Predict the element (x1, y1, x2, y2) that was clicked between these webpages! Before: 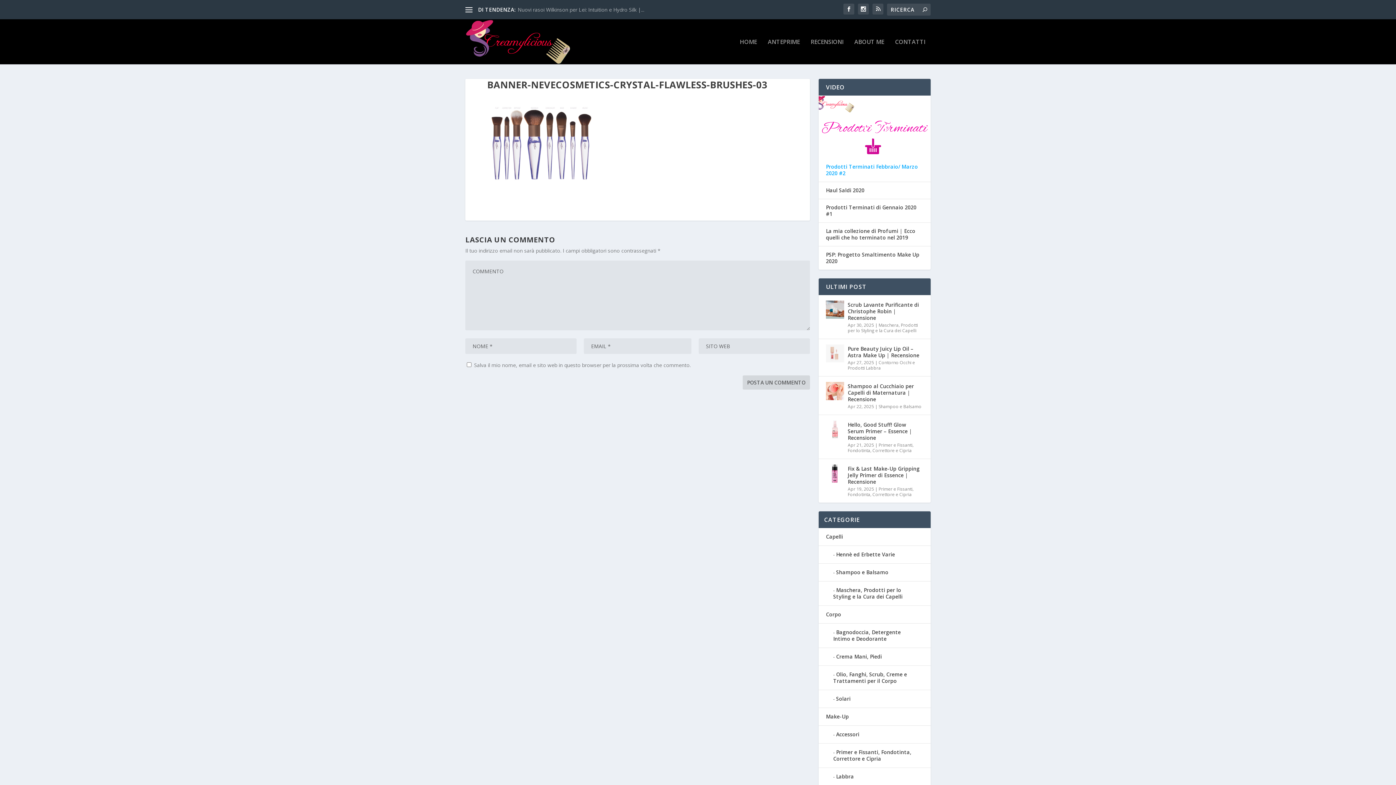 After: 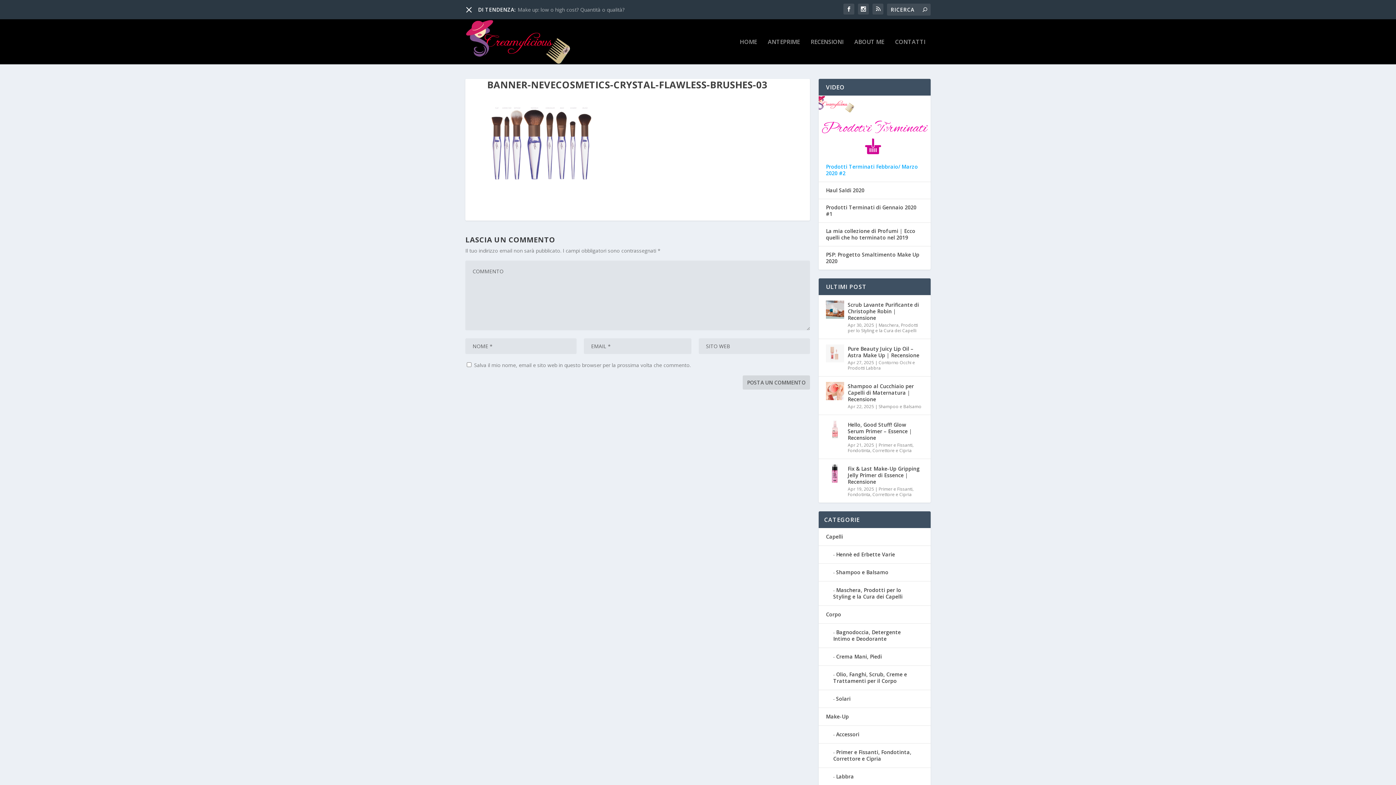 Action: bbox: (465, 6, 472, 13)